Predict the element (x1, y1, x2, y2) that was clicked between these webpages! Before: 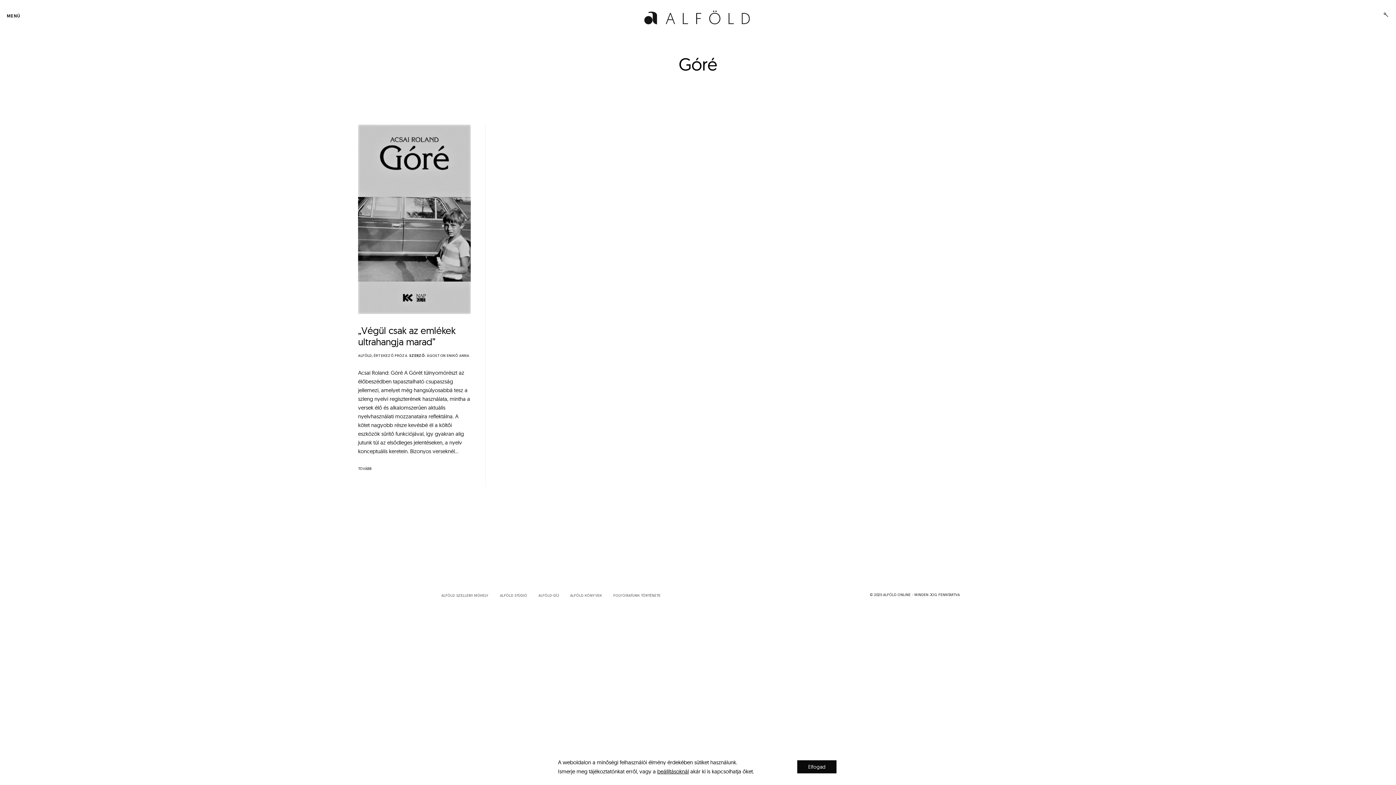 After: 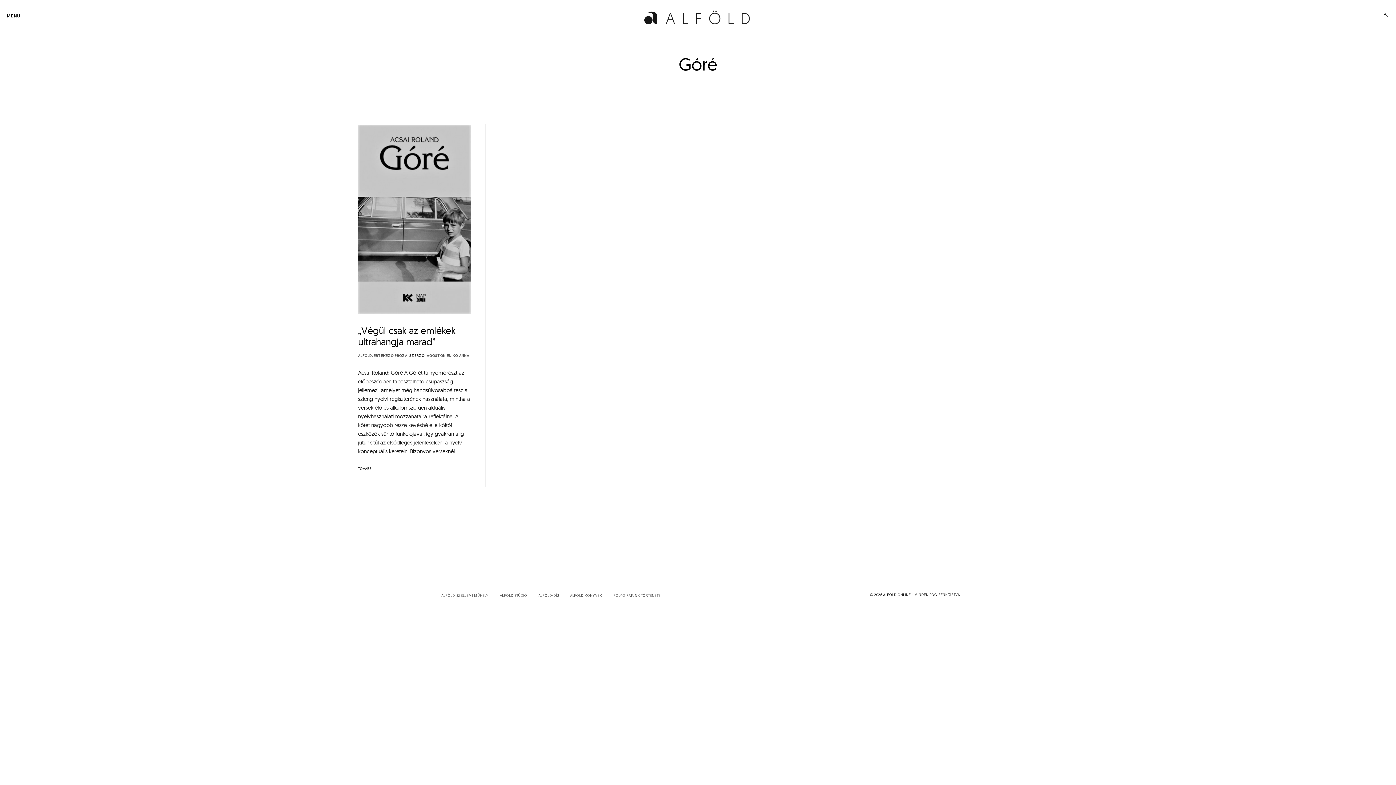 Action: label: Elfogad bbox: (797, 760, 836, 773)